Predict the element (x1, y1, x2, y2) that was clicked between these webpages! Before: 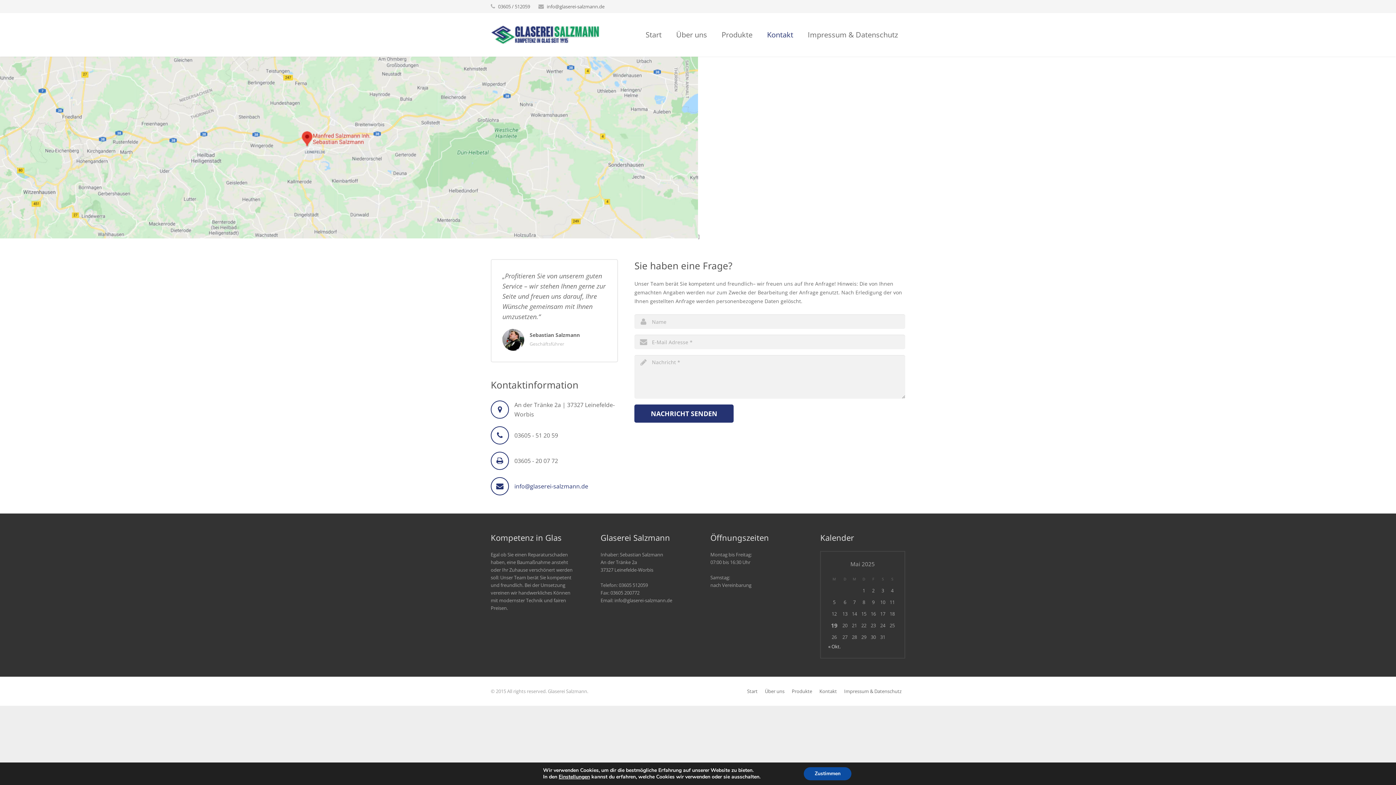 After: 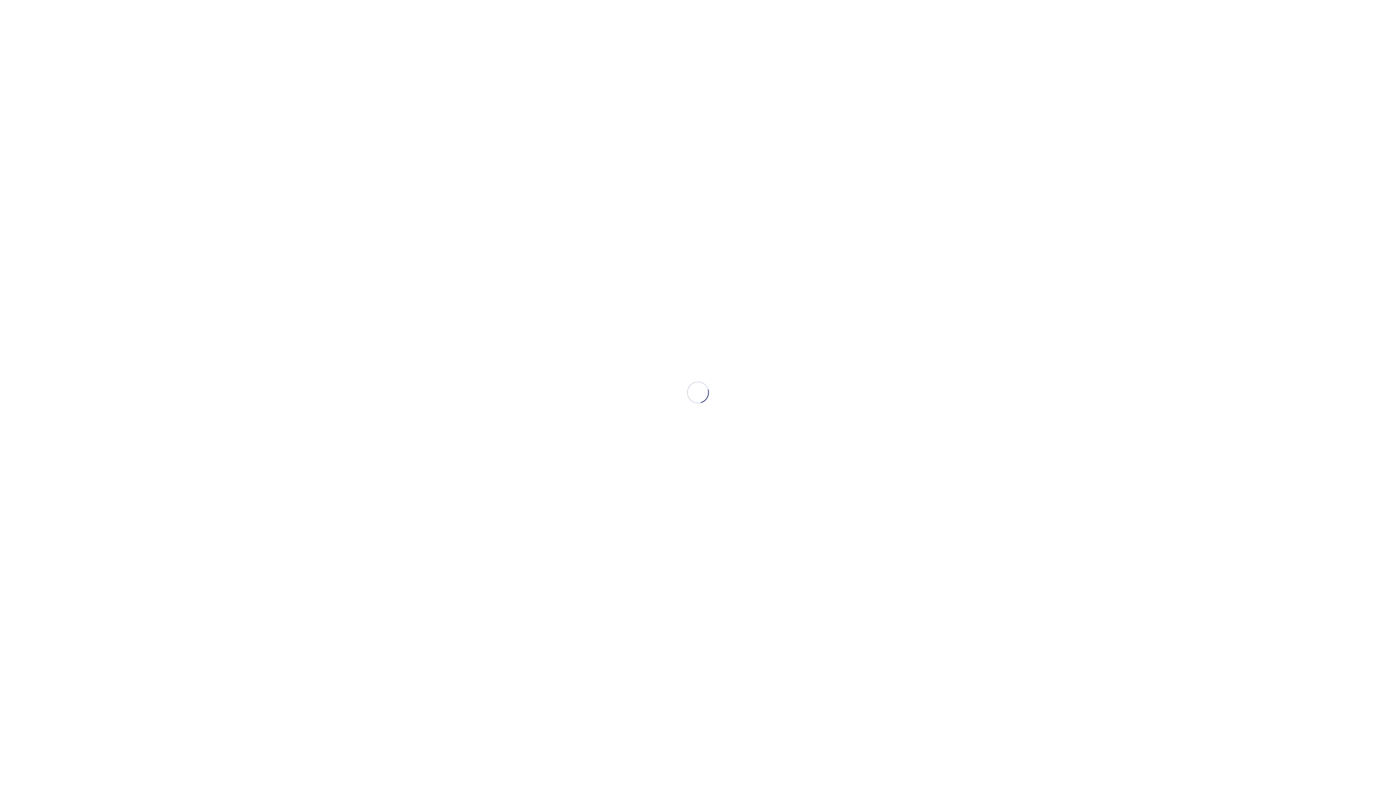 Action: label: « Okt. bbox: (828, 643, 840, 650)